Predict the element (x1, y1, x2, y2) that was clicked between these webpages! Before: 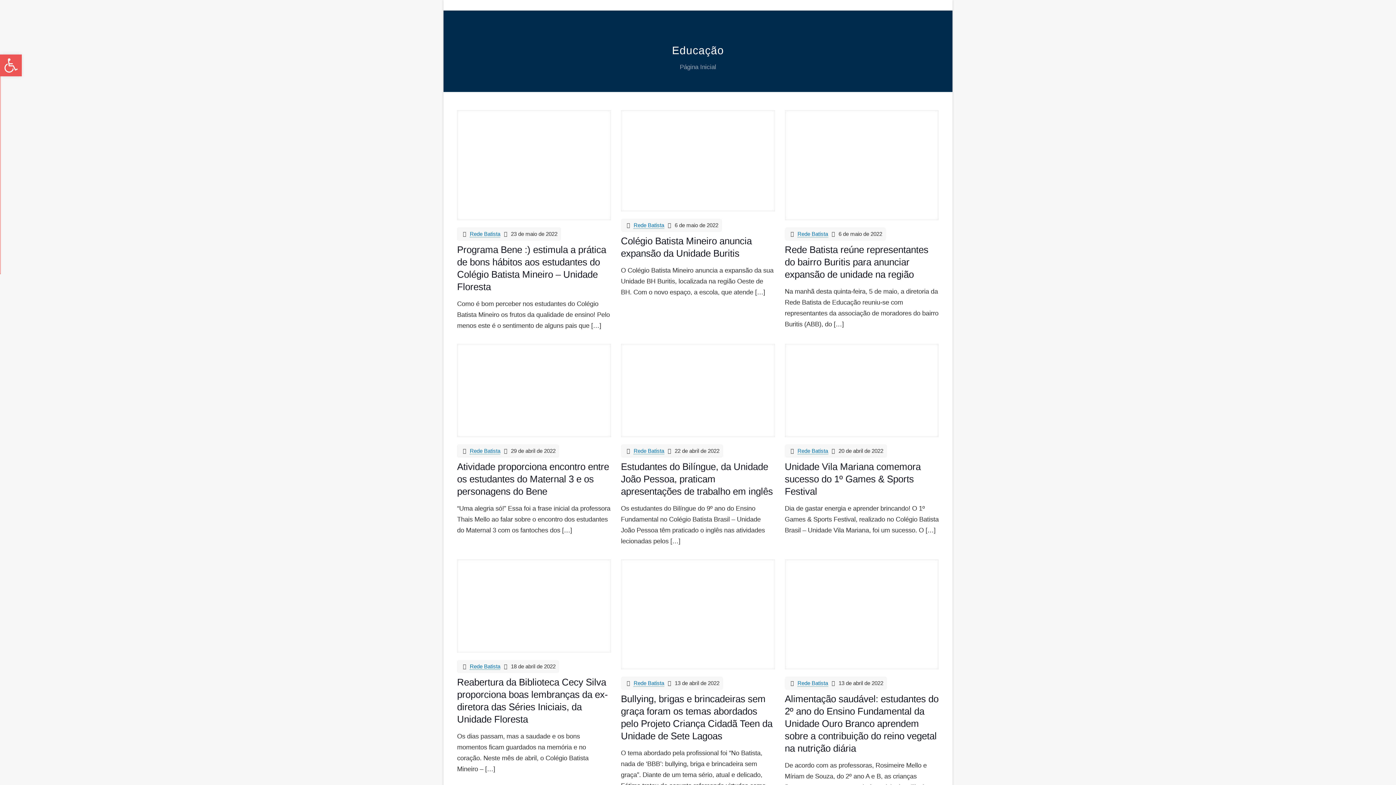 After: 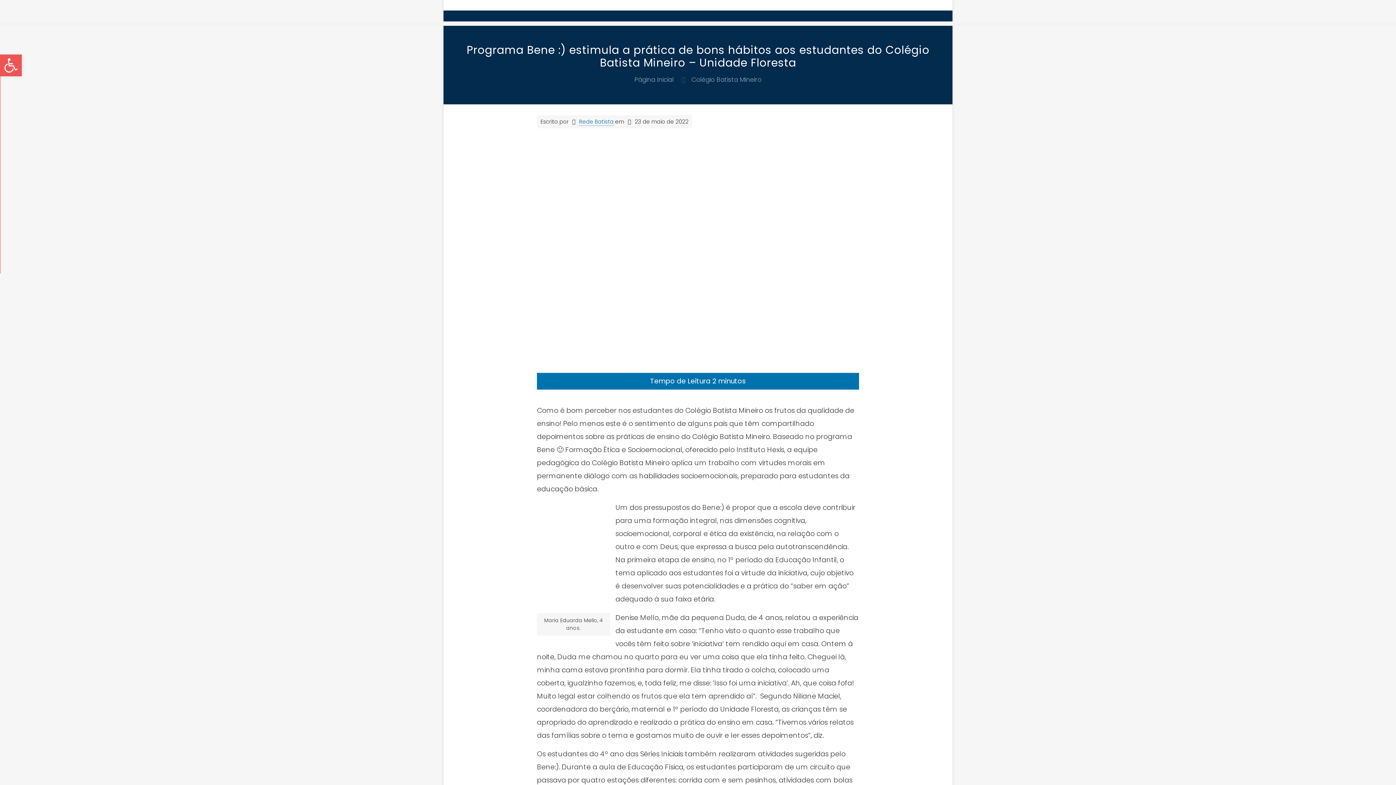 Action: bbox: (457, 110, 611, 220)